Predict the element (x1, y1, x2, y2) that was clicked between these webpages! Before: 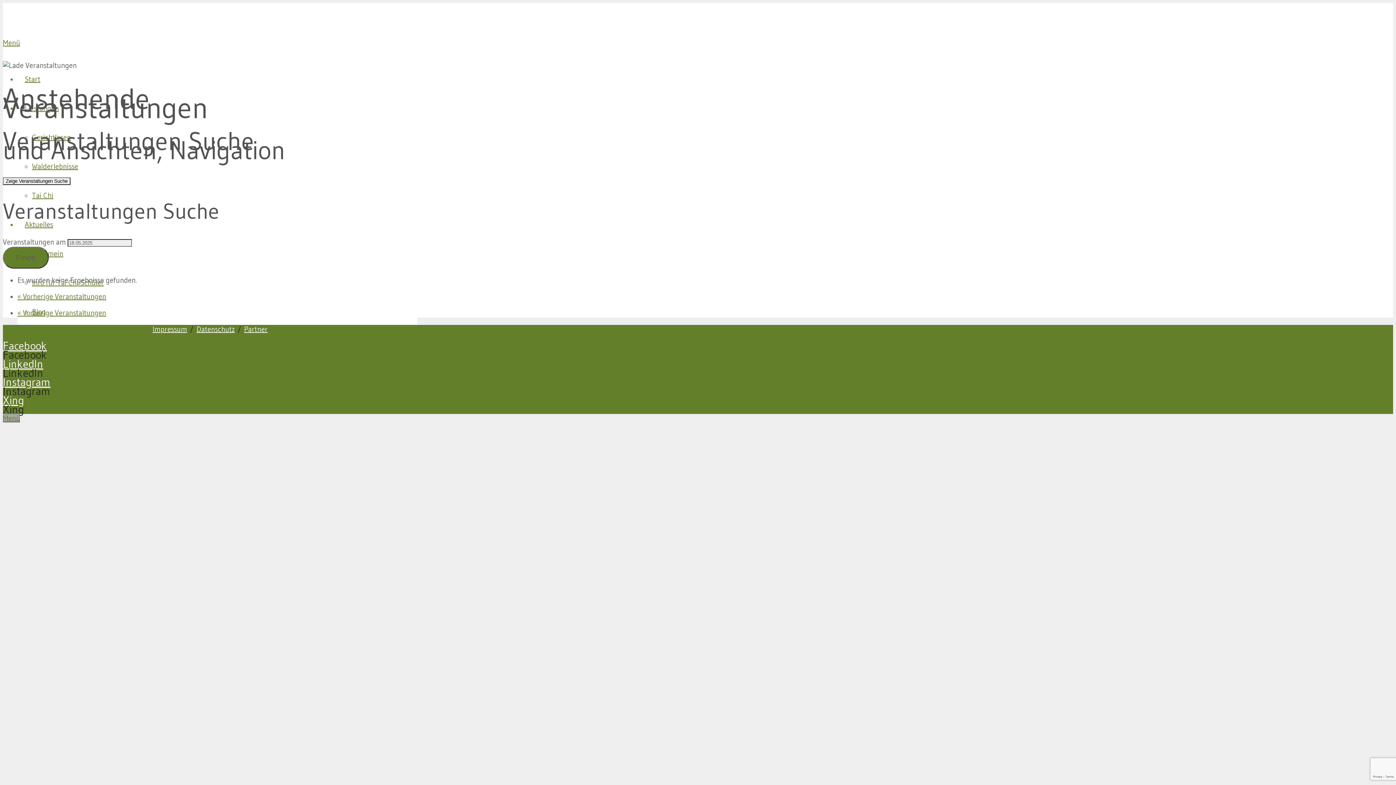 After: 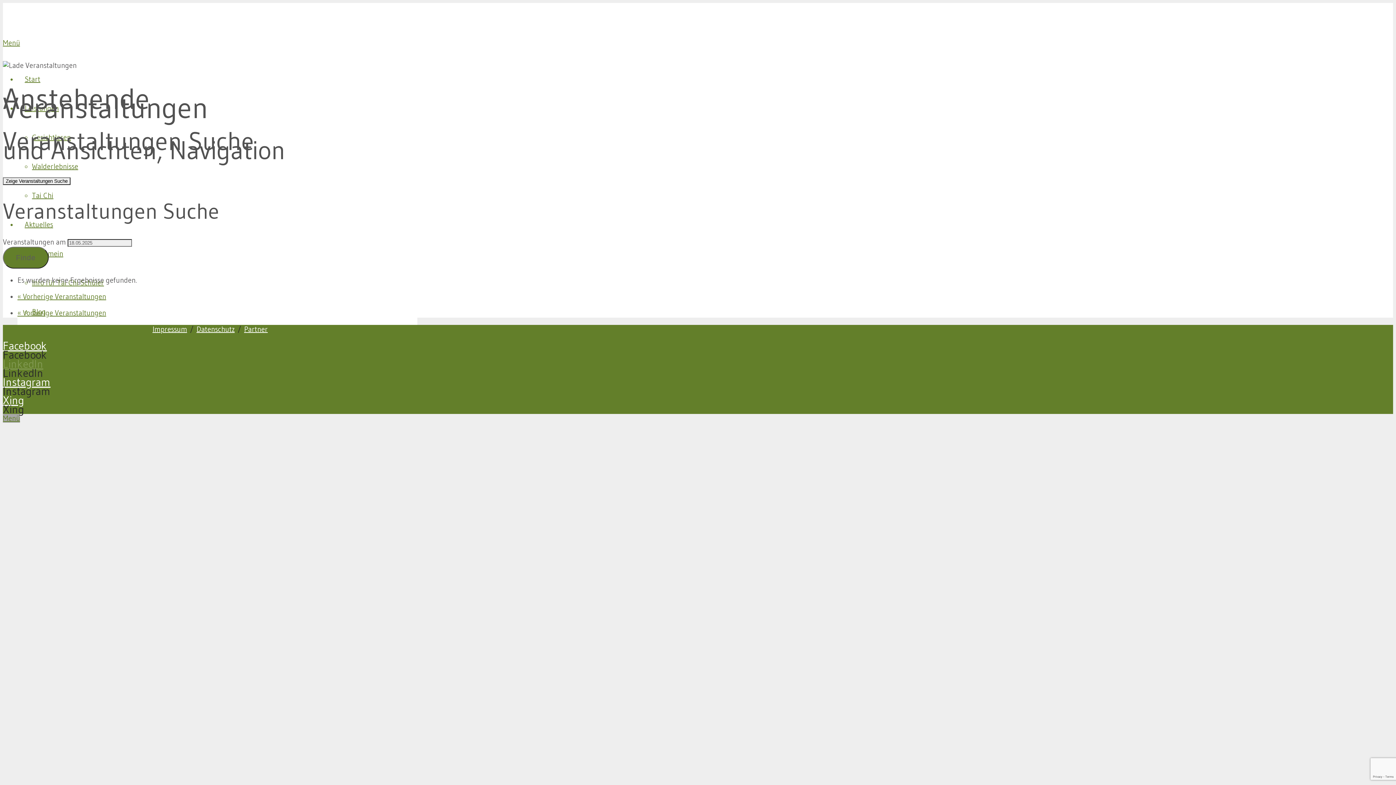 Action: label: LinkedIn bbox: (2, 357, 43, 370)